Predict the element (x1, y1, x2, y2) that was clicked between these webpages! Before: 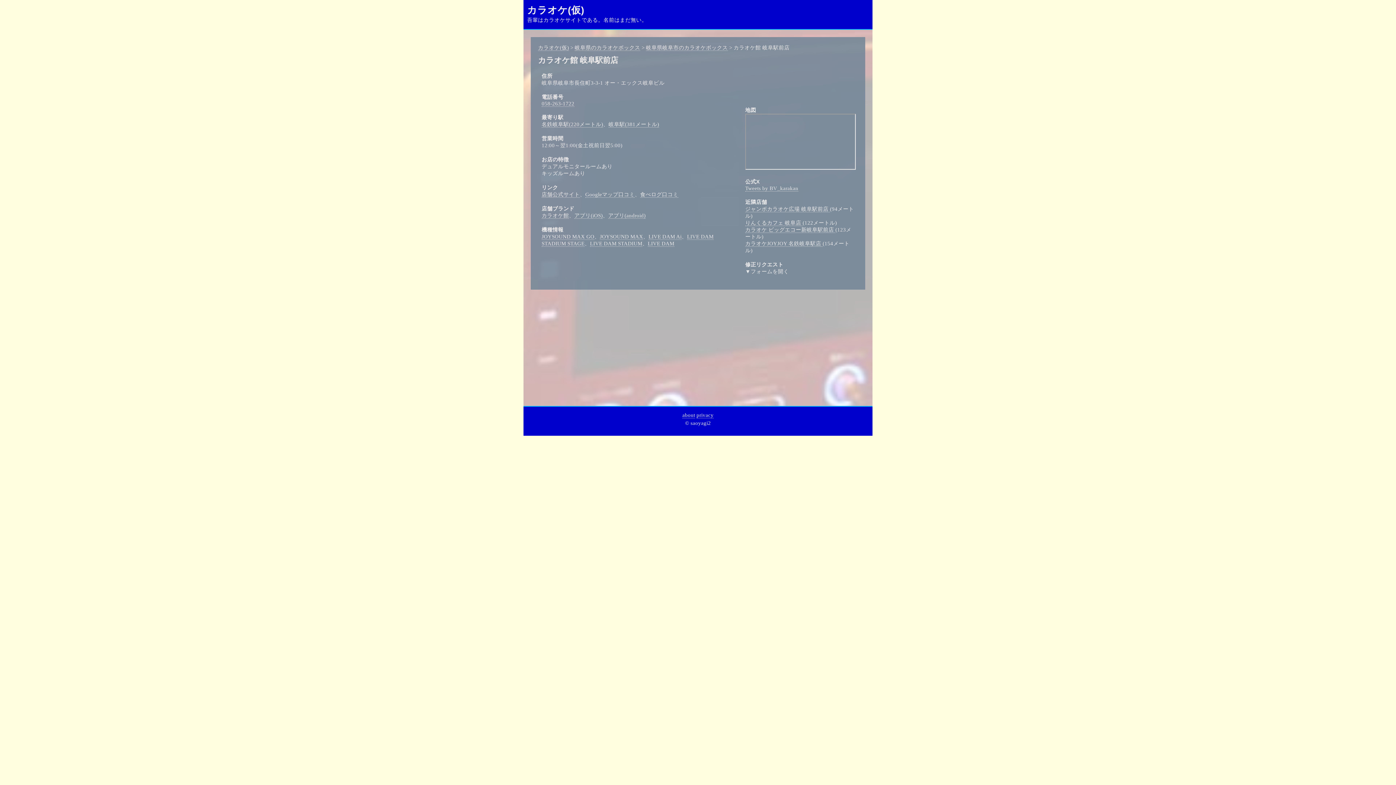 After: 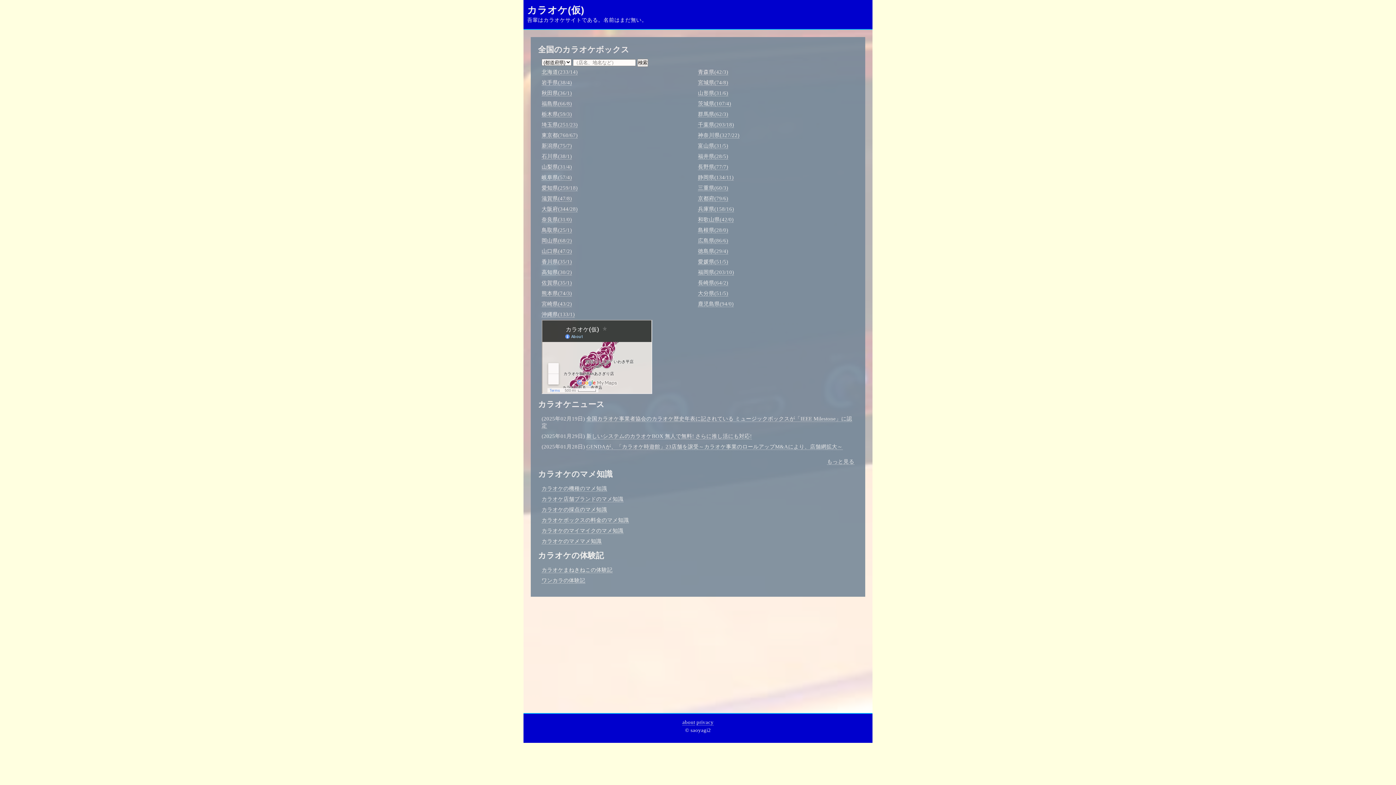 Action: bbox: (527, 4, 584, 15) label: カラオケ(仮)